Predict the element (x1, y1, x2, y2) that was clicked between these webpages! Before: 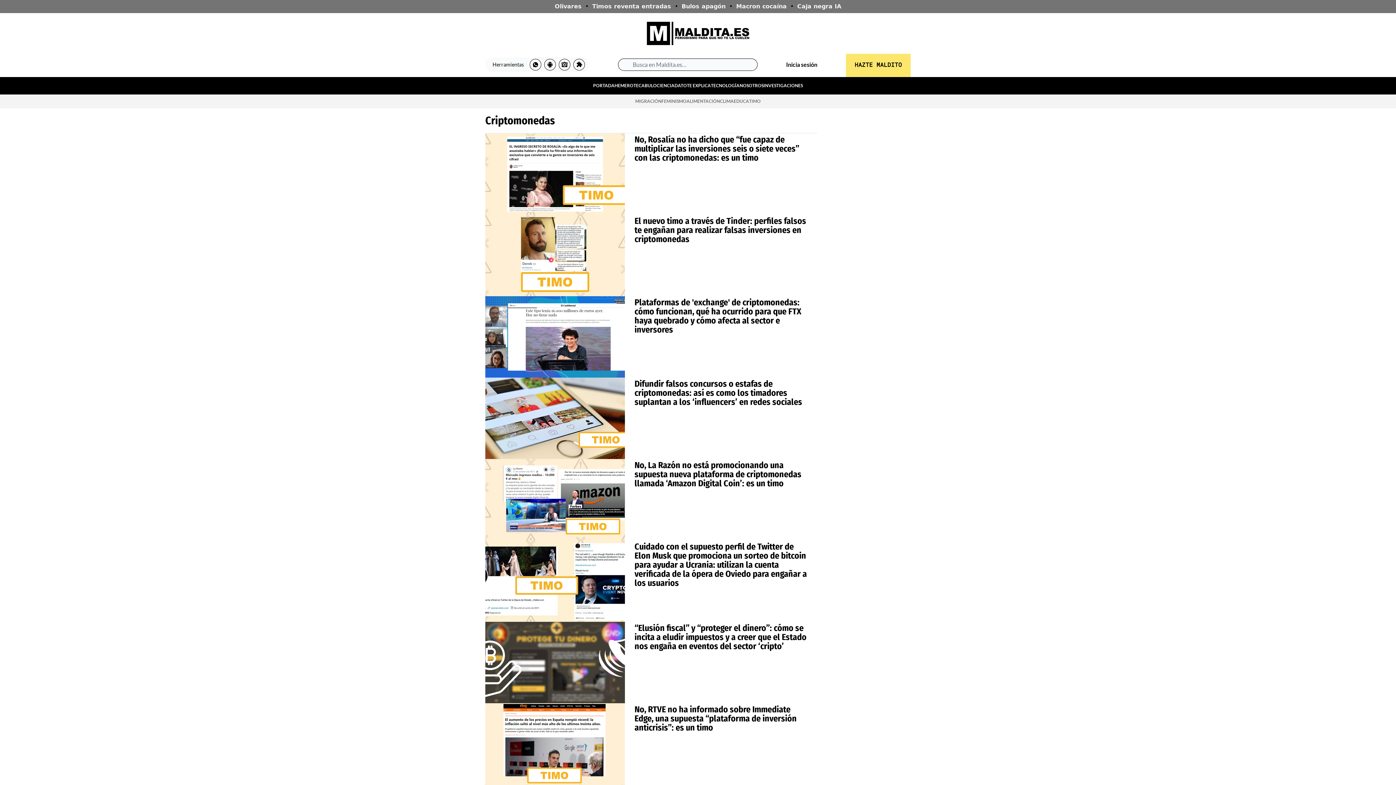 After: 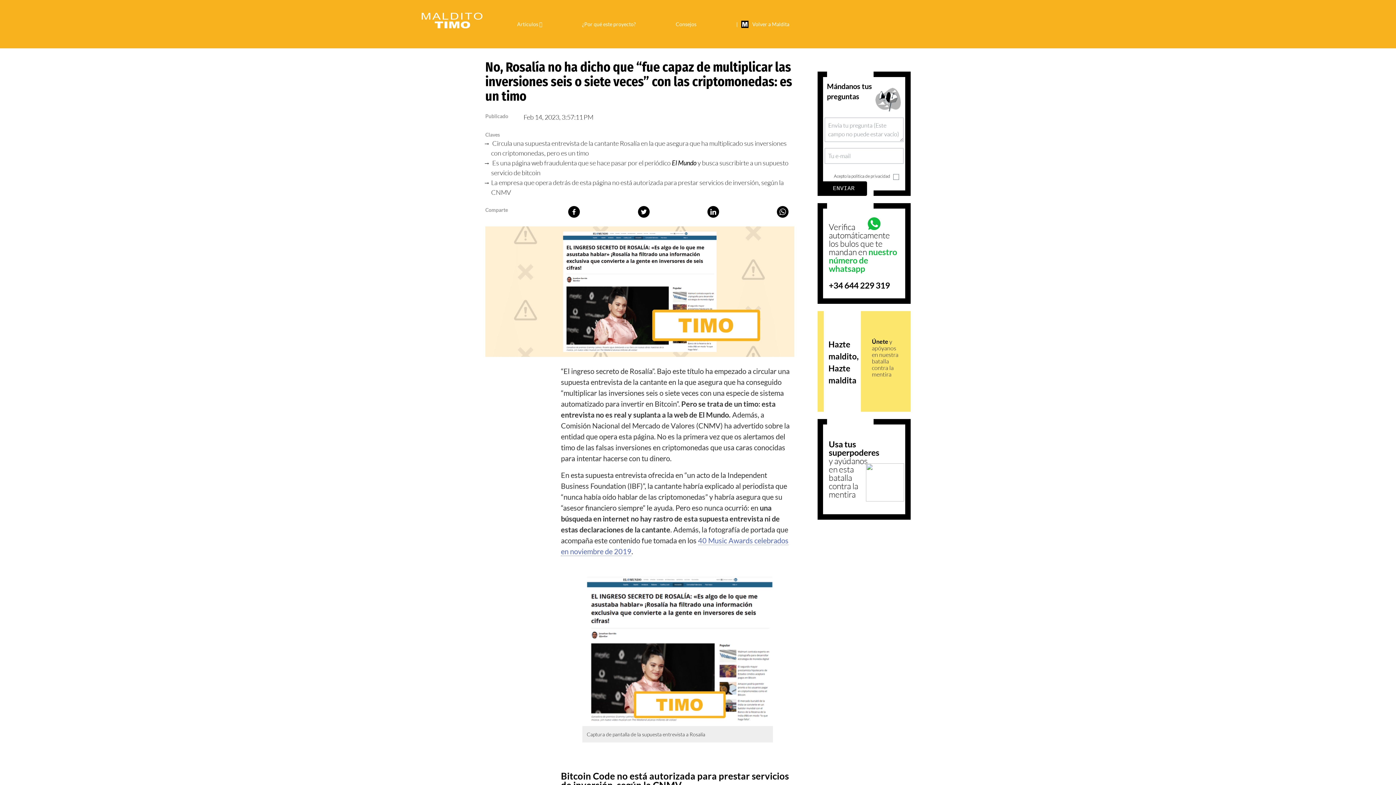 Action: bbox: (634, 134, 799, 163) label: No, Rosalía no ha dicho que “fue capaz de multiplicar las inversiones seis o siete veces” con las criptomonedas: es un timo